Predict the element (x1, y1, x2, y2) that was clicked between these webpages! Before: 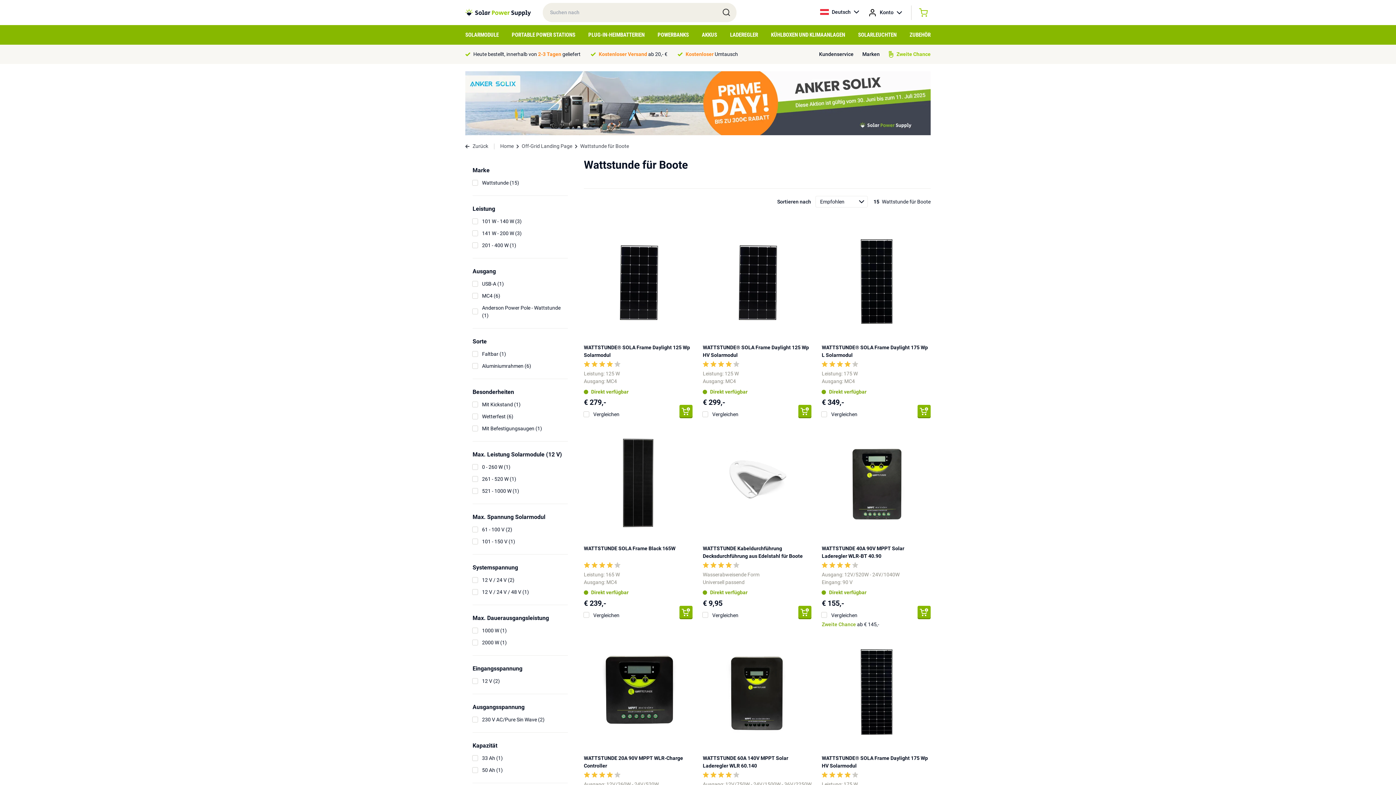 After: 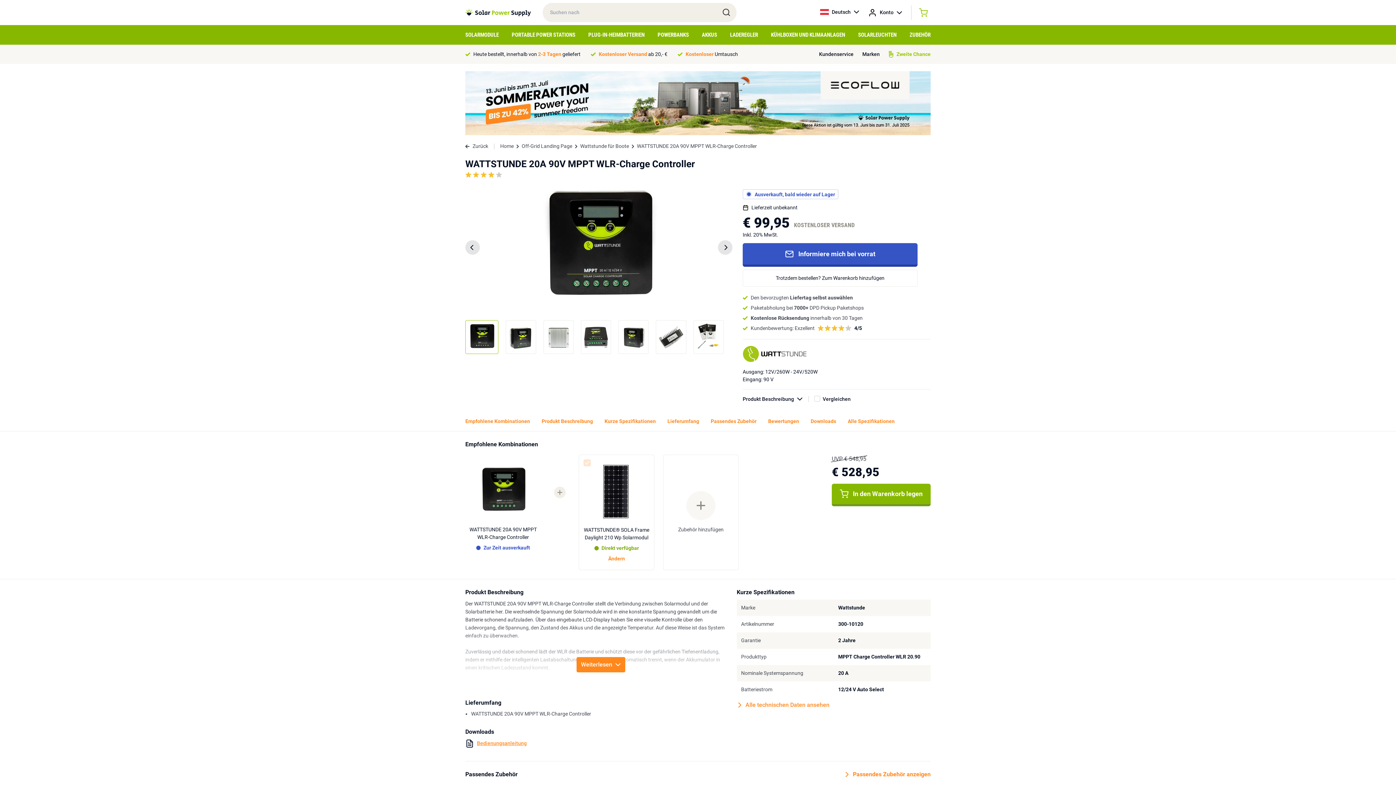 Action: bbox: (583, 638, 692, 846) label: WATTSTUNDE 20A 90V MPPT WLR-Charge Controller
Ausgang: 12V/260W - 24V/520W
Eingang: 90 V
 
€ 99,95
Vergleichen